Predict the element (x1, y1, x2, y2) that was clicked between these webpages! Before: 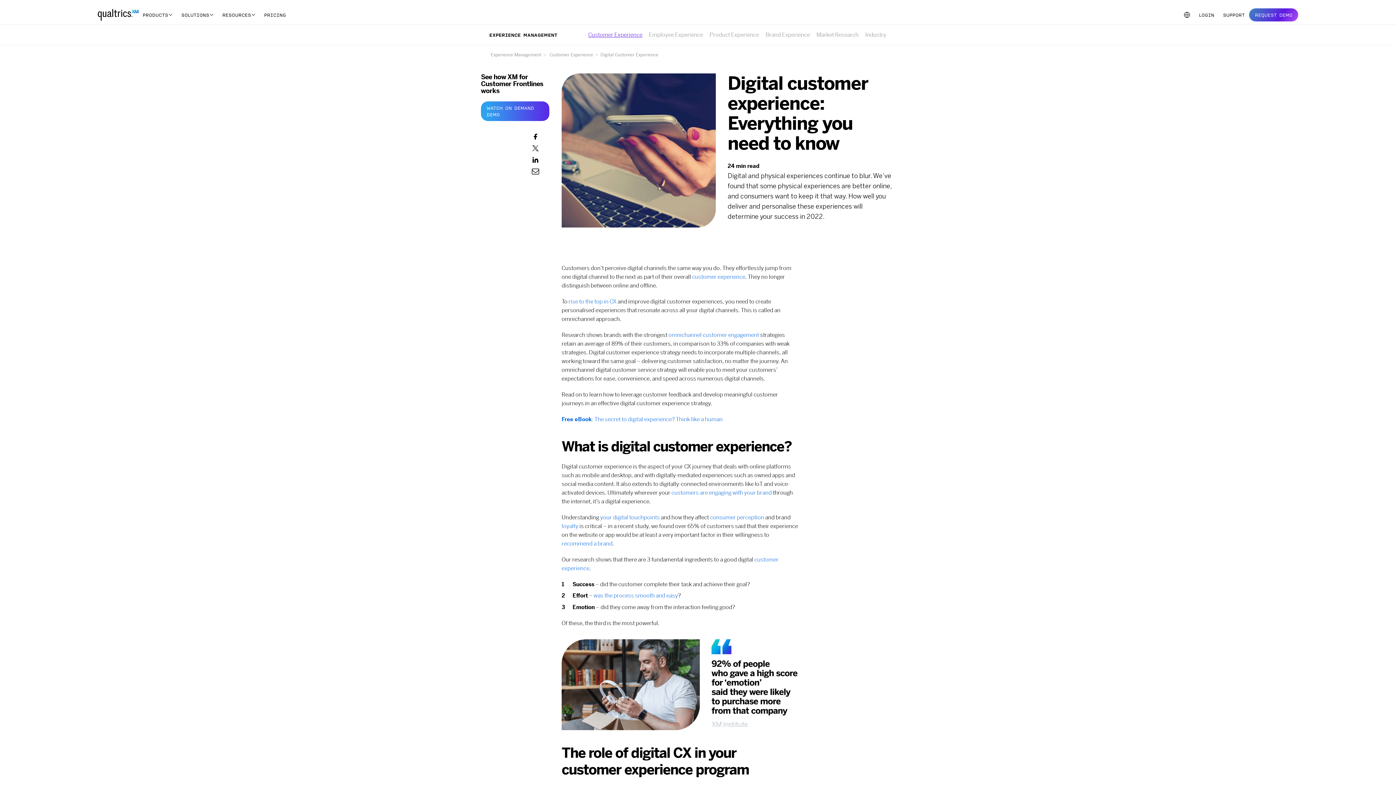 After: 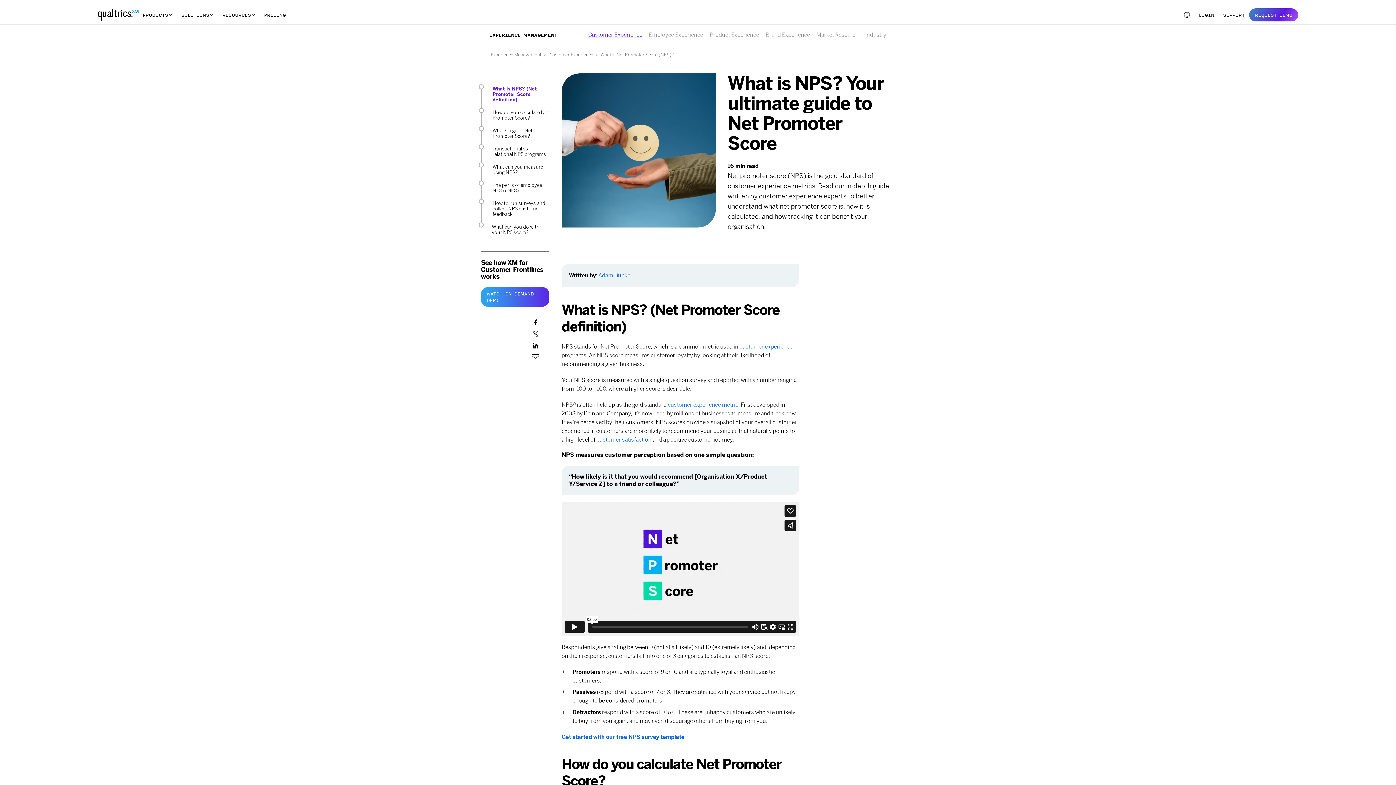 Action: label: recommend a brand bbox: (561, 540, 612, 547)